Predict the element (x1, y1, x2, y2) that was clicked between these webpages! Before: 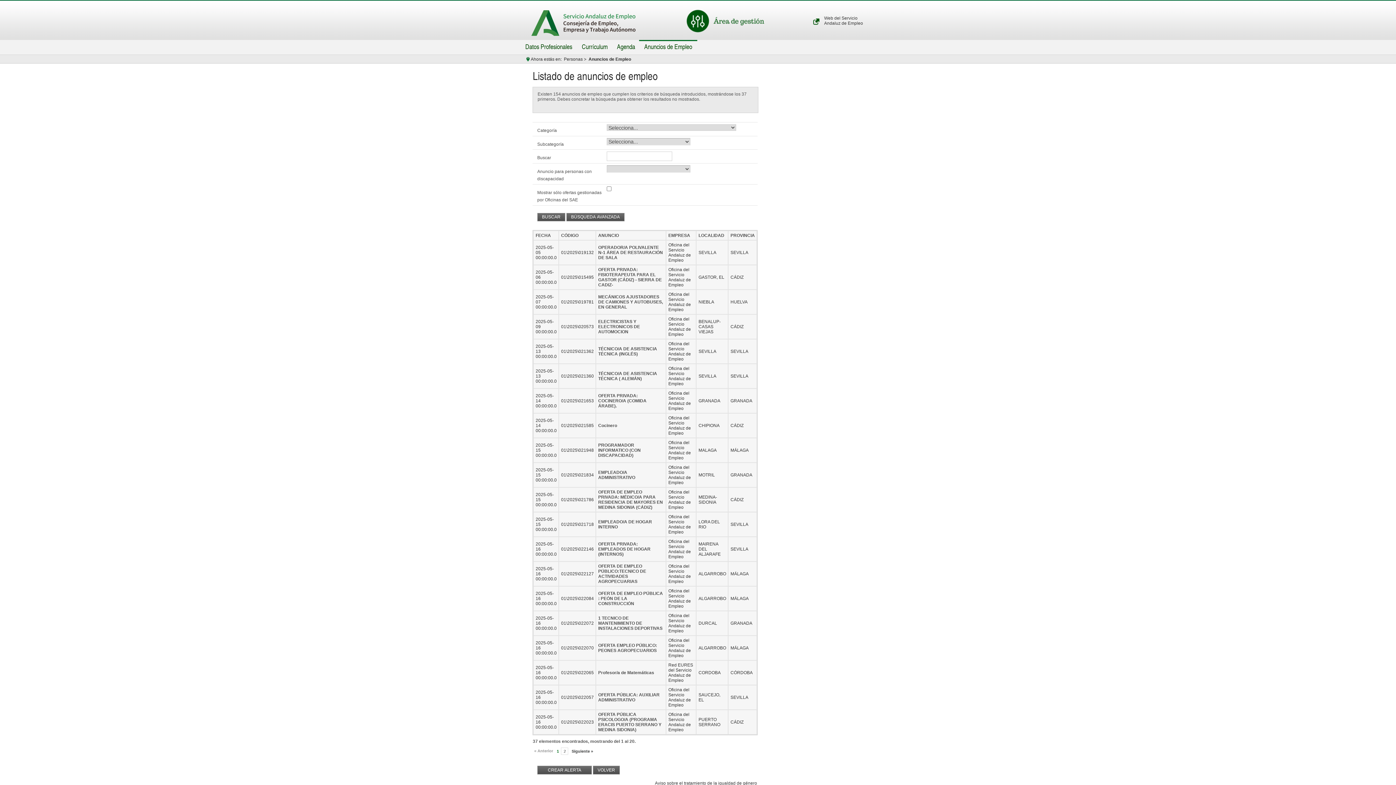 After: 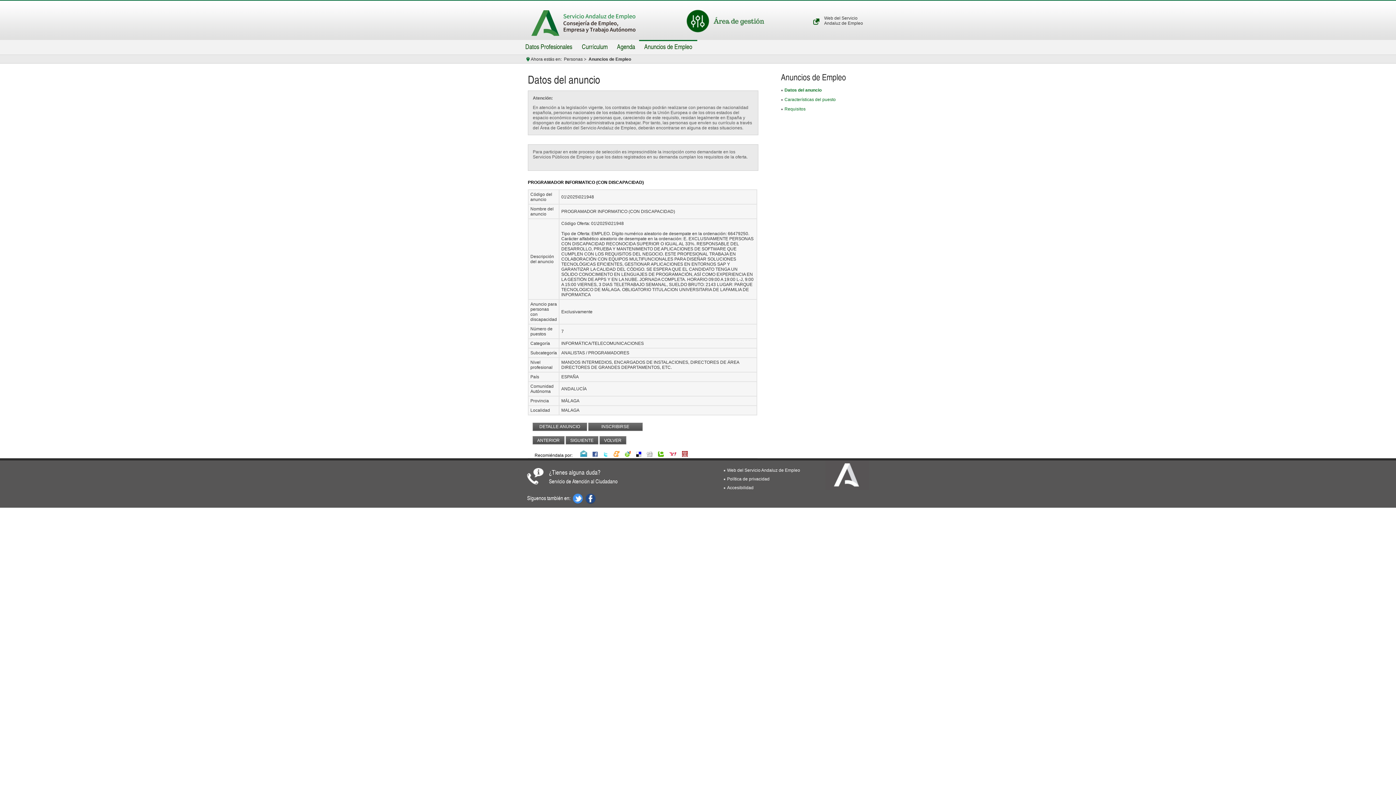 Action: bbox: (598, 442, 640, 458) label: PROGRAMADOR INFORMATICO (CON DISCAPACIDAD)